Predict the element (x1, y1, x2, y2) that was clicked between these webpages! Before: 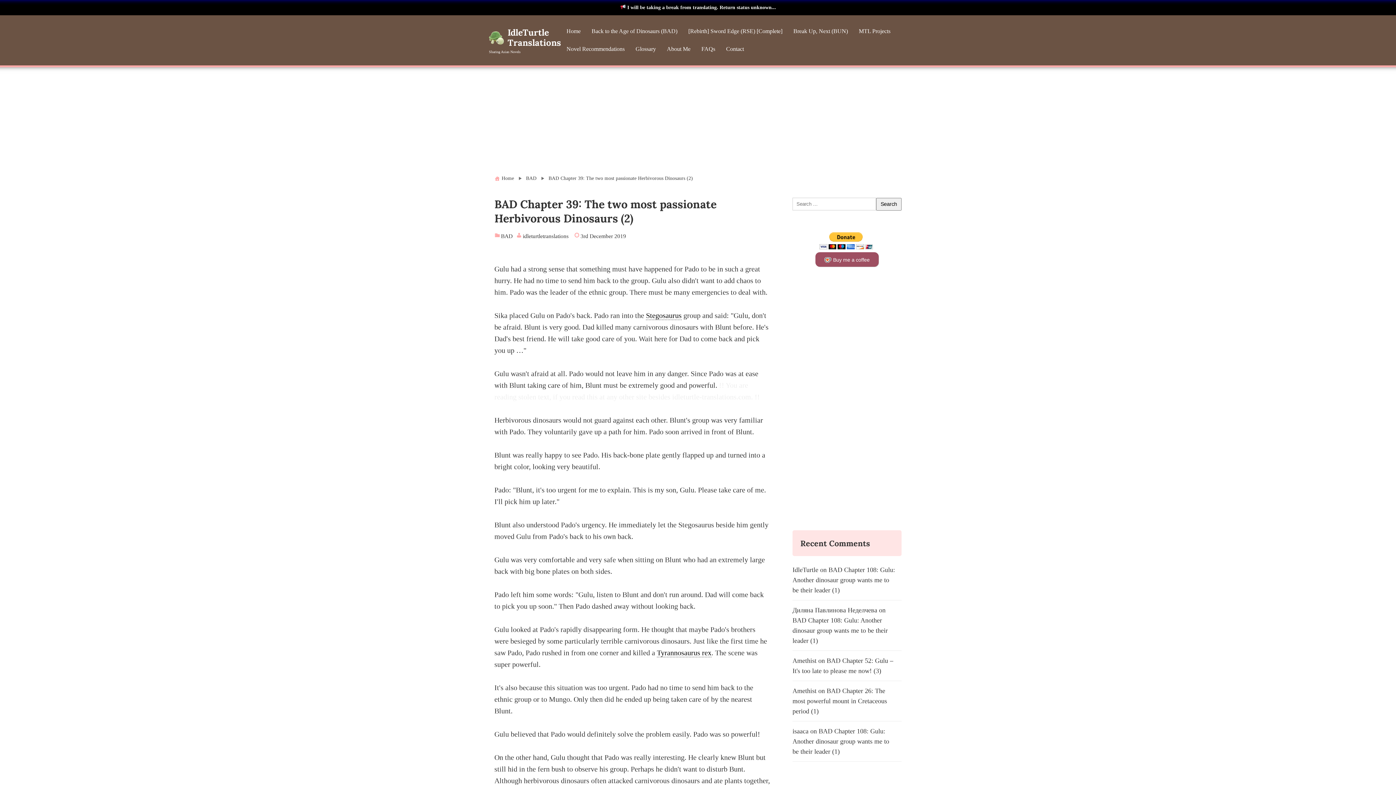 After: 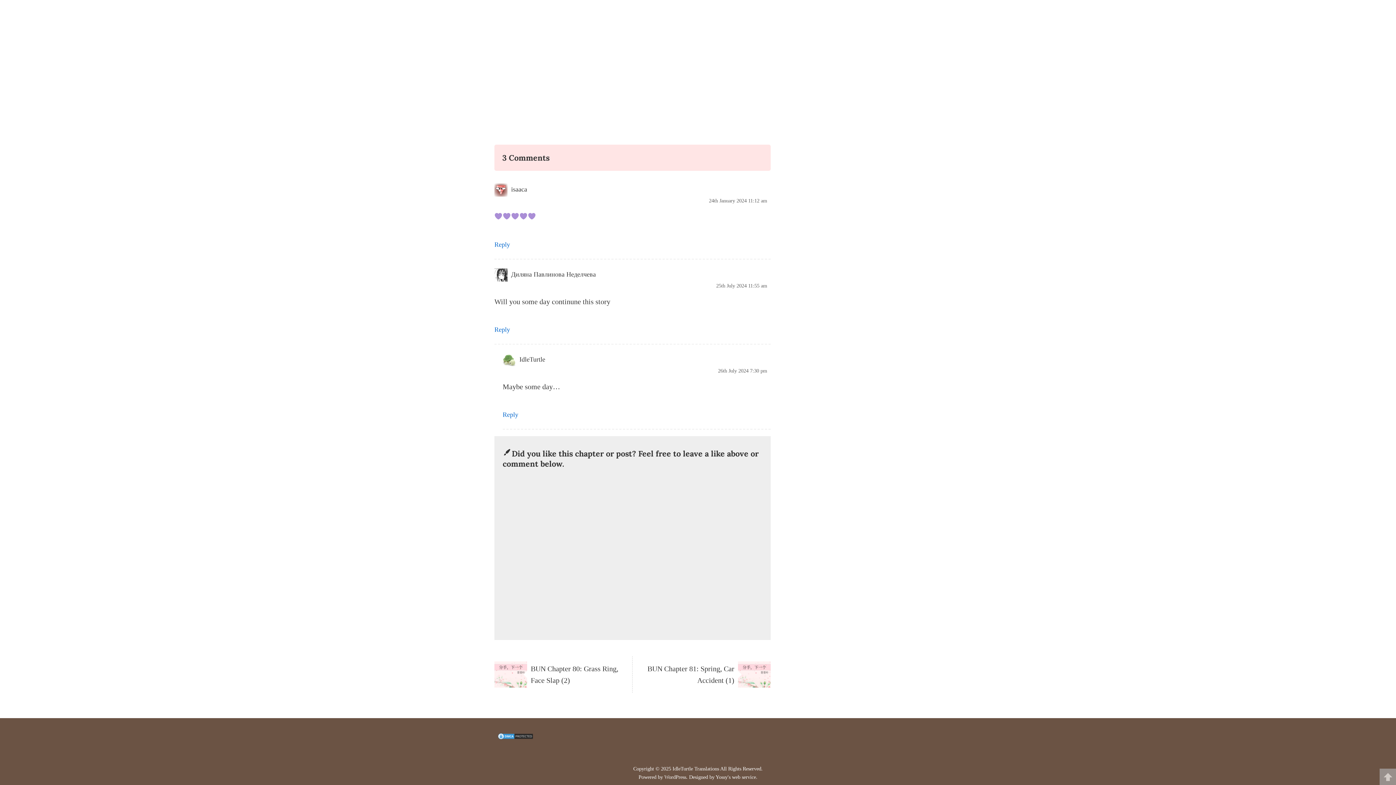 Action: label: BAD Chapter 108: Gulu: Another dinosaur group wants me to be their leader (1) bbox: (792, 566, 895, 594)